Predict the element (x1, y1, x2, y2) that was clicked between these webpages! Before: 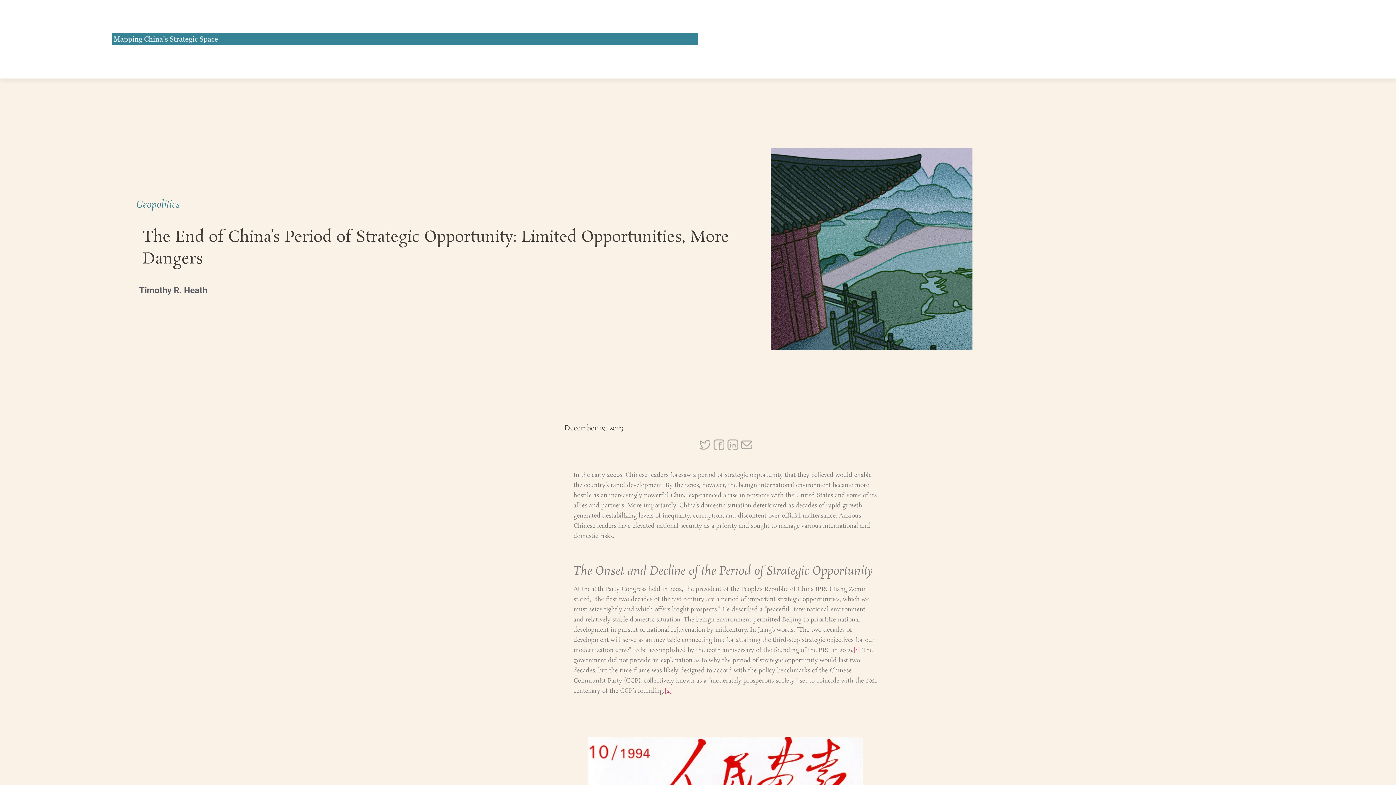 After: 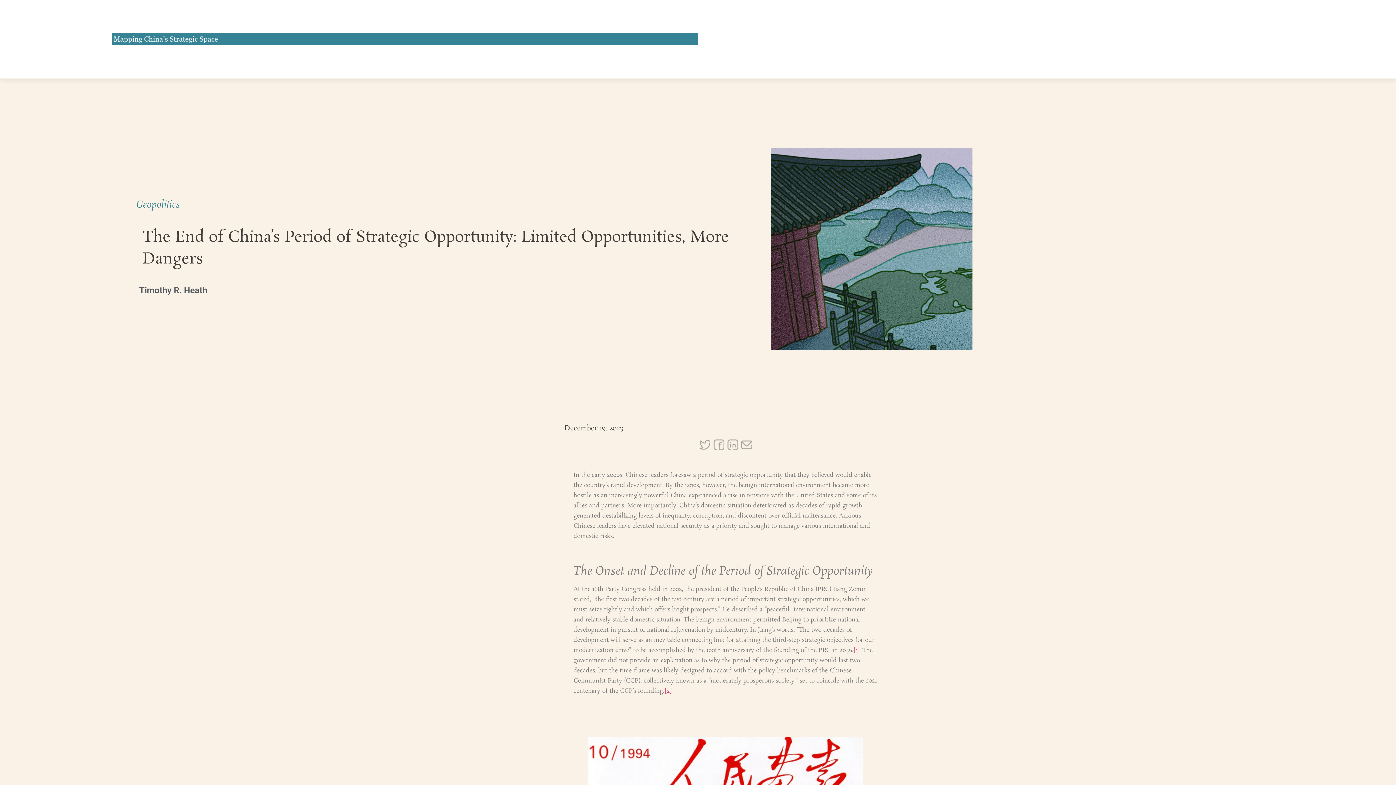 Action: label: Email bbox: (740, 438, 752, 450)